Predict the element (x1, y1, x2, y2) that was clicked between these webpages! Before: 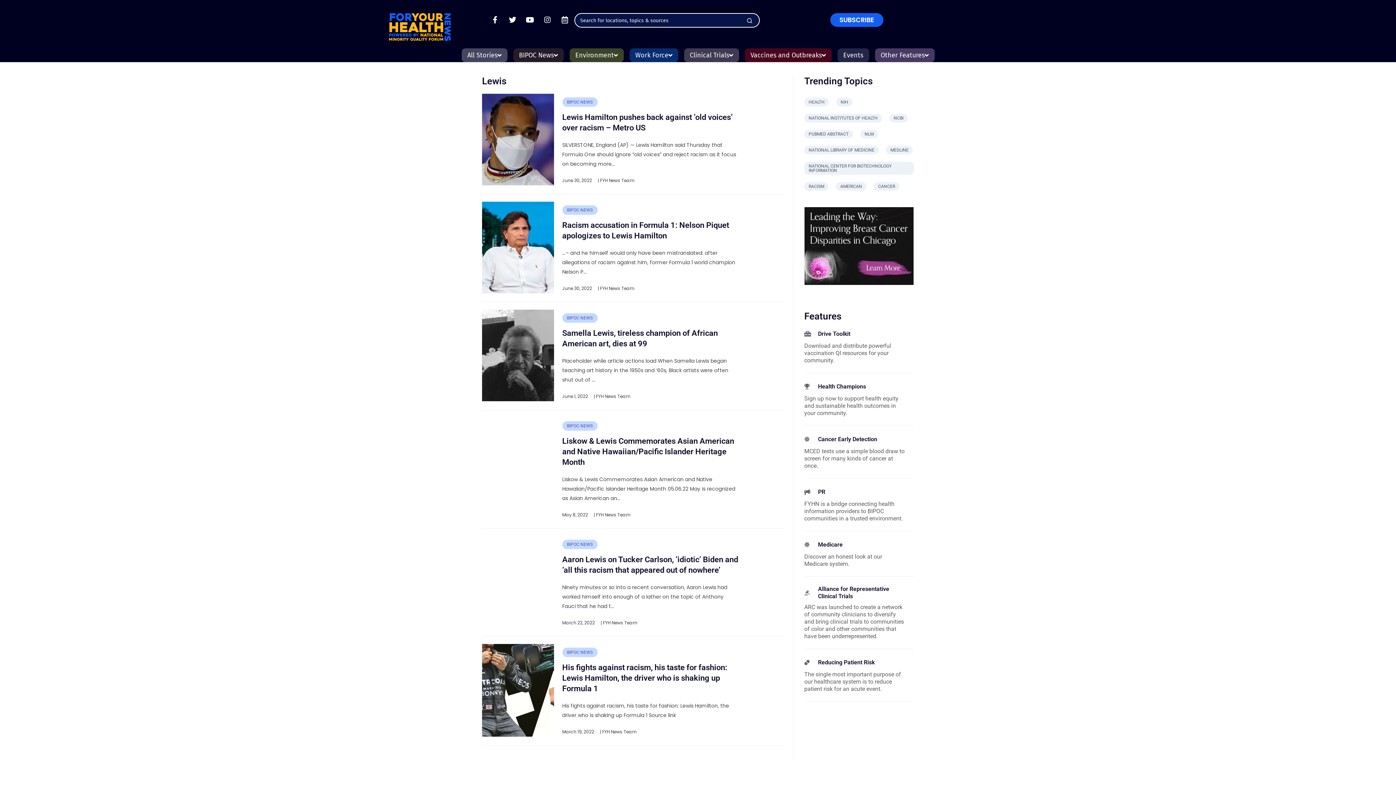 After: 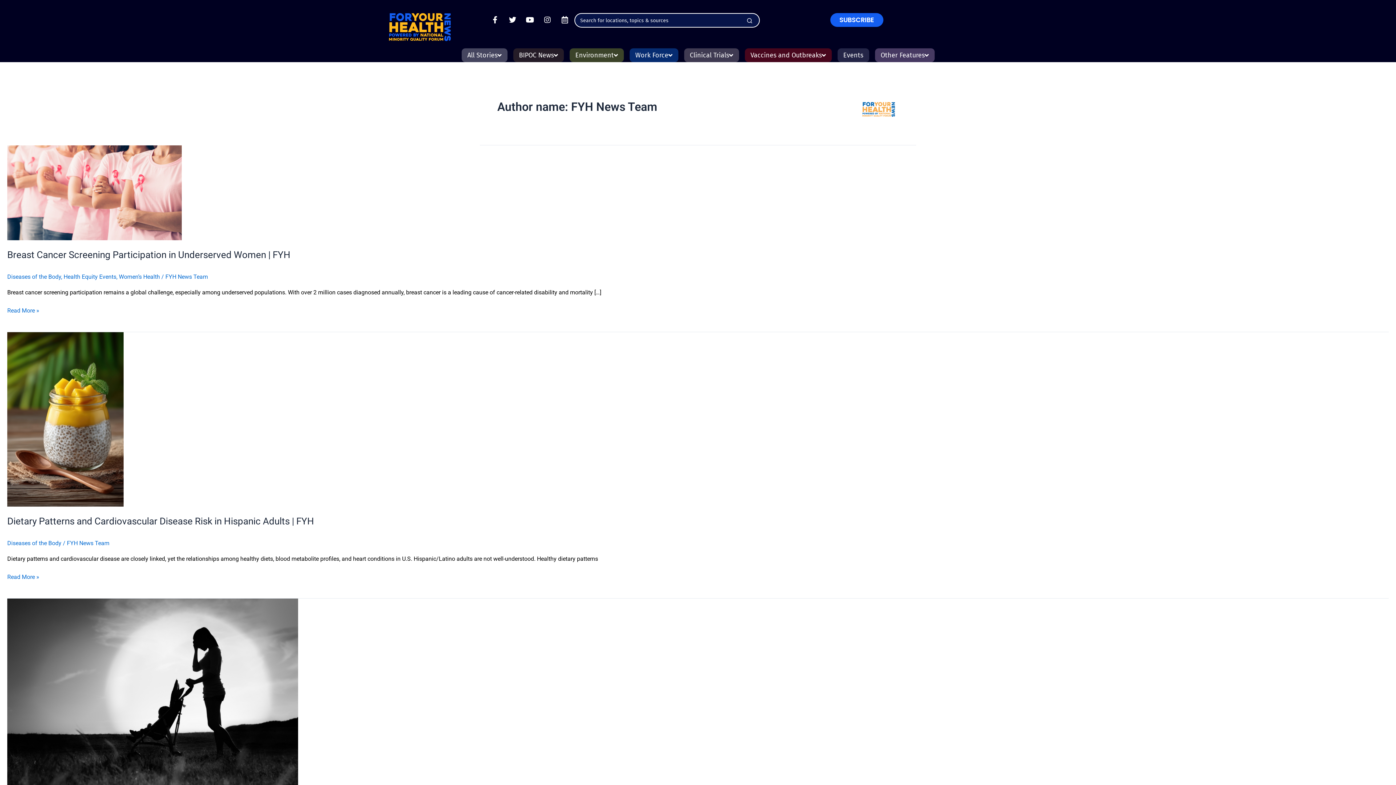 Action: label: | FYH News Team bbox: (600, 618, 637, 627)